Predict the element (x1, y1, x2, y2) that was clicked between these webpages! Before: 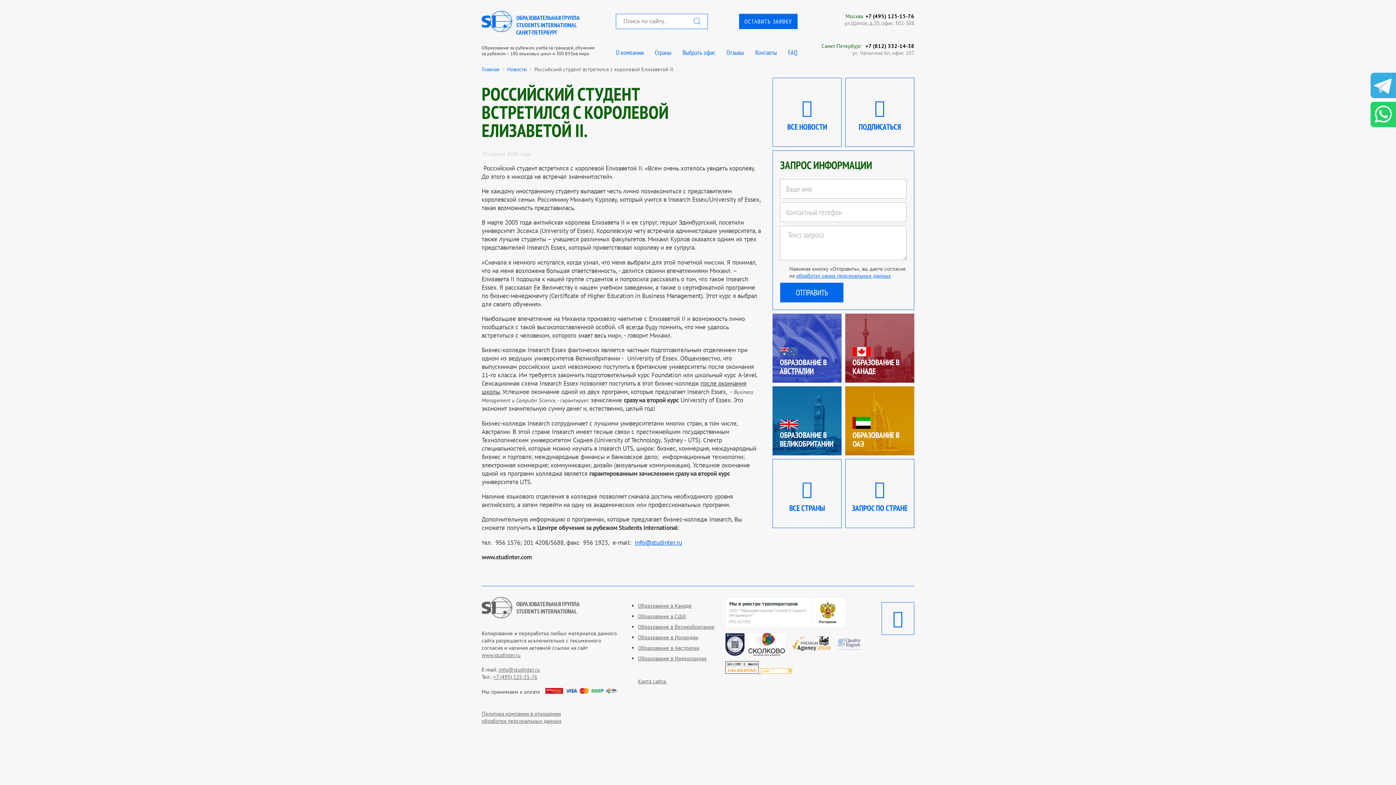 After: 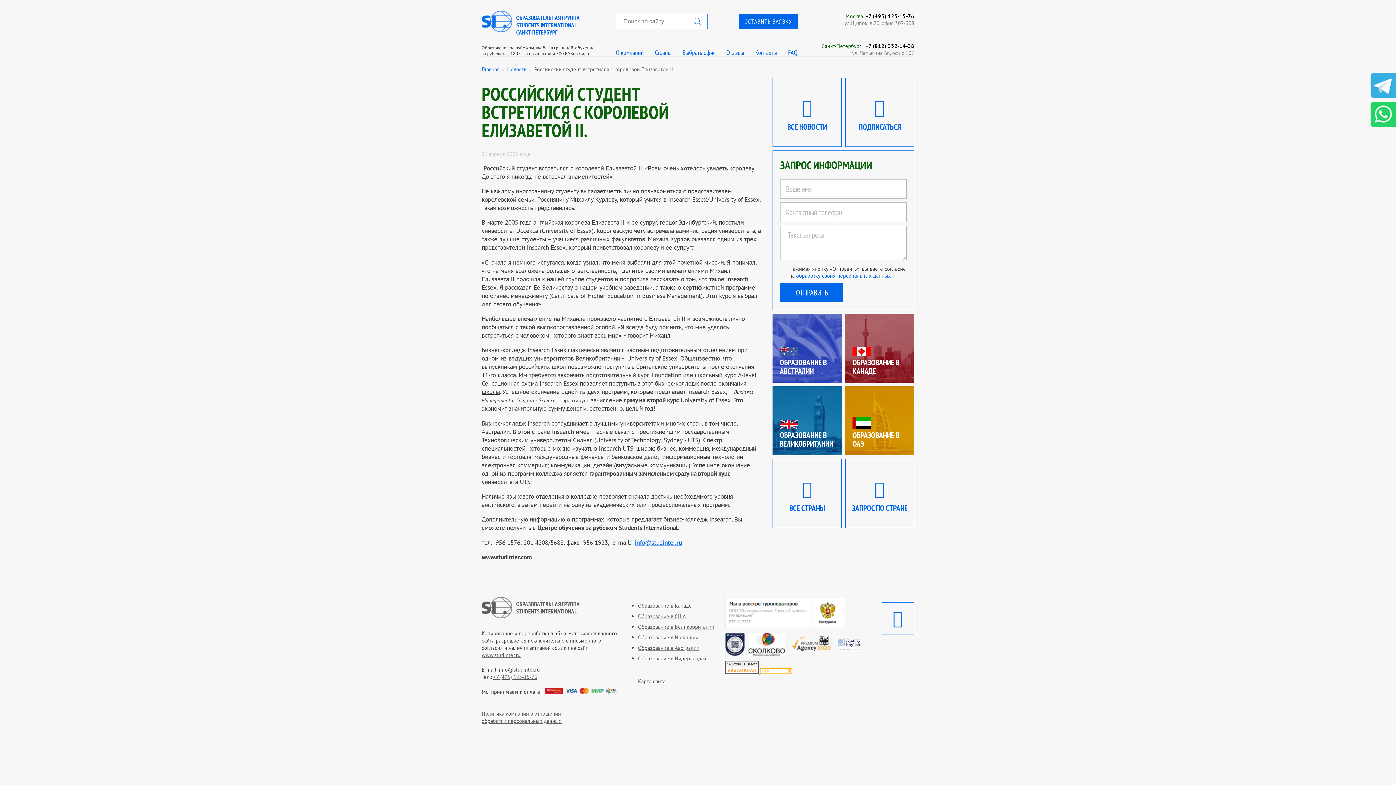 Action: bbox: (493, 673, 537, 680) label: +7 (495) 125-15-76